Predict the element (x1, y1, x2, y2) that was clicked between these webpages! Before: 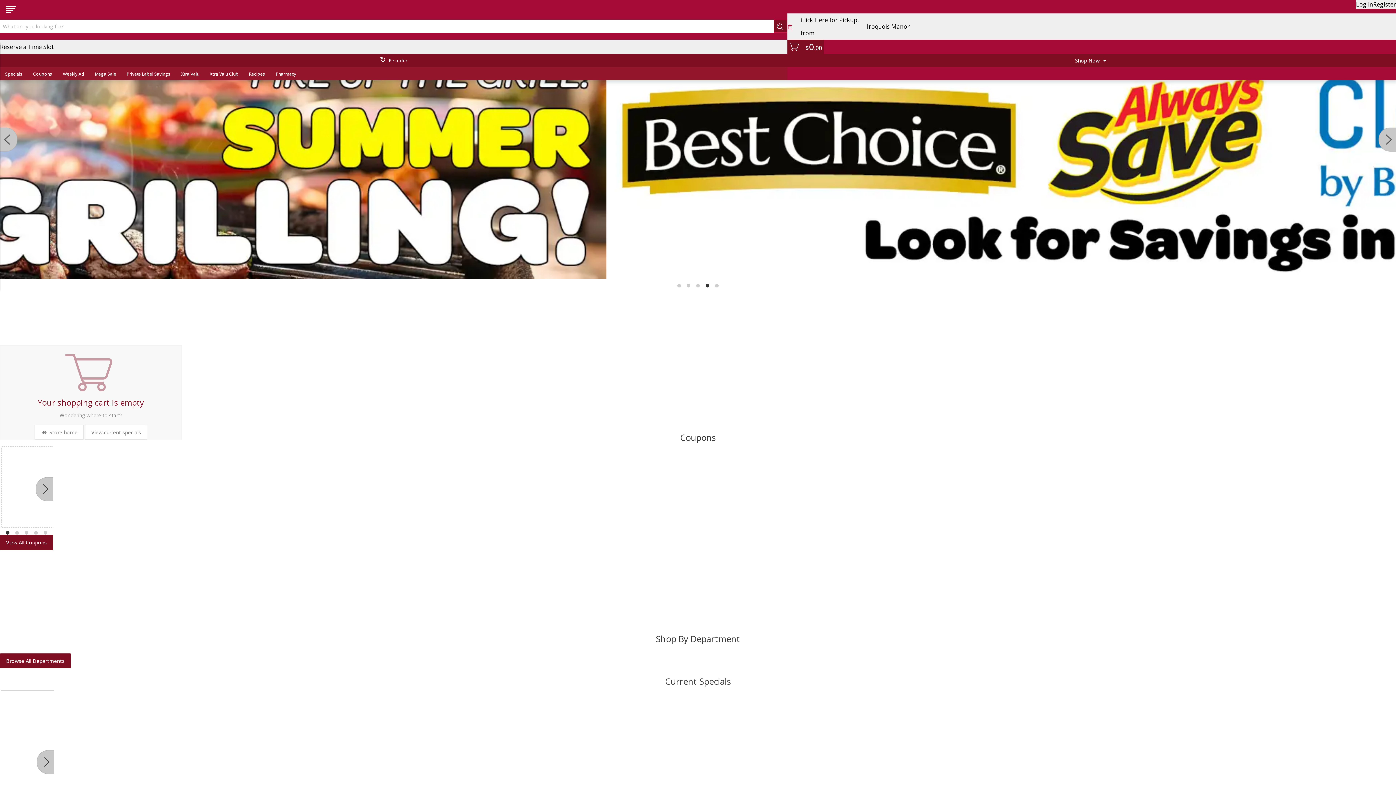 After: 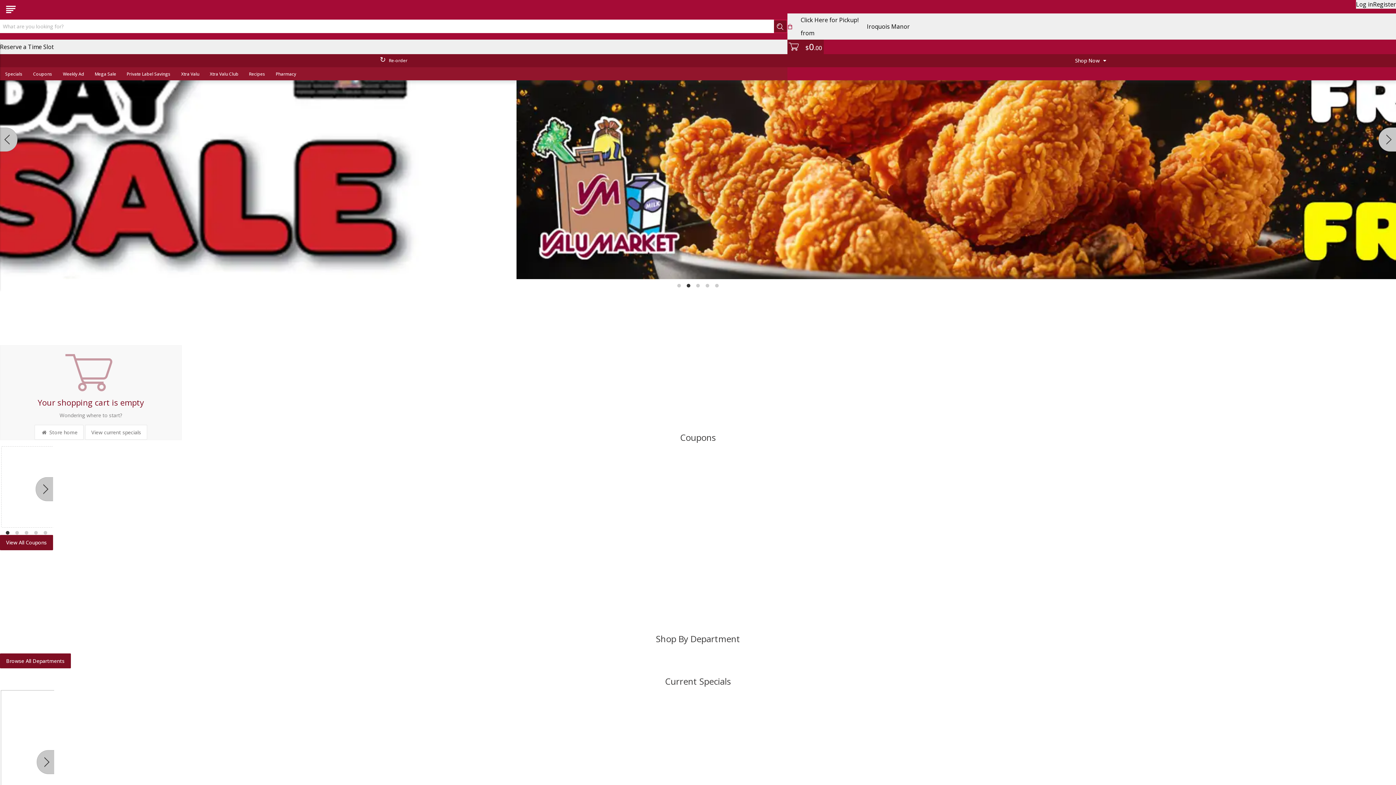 Action: bbox: (185, -7, 193, 13)